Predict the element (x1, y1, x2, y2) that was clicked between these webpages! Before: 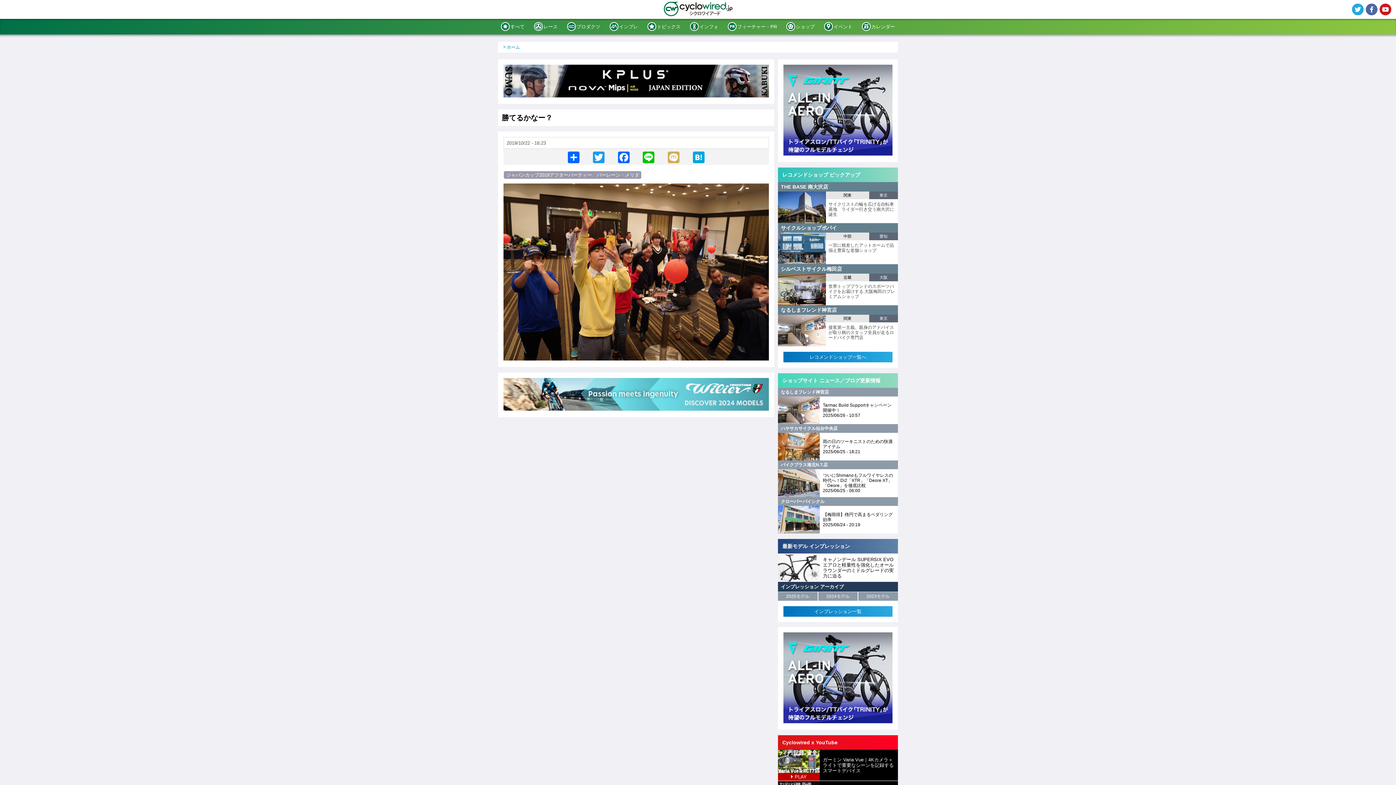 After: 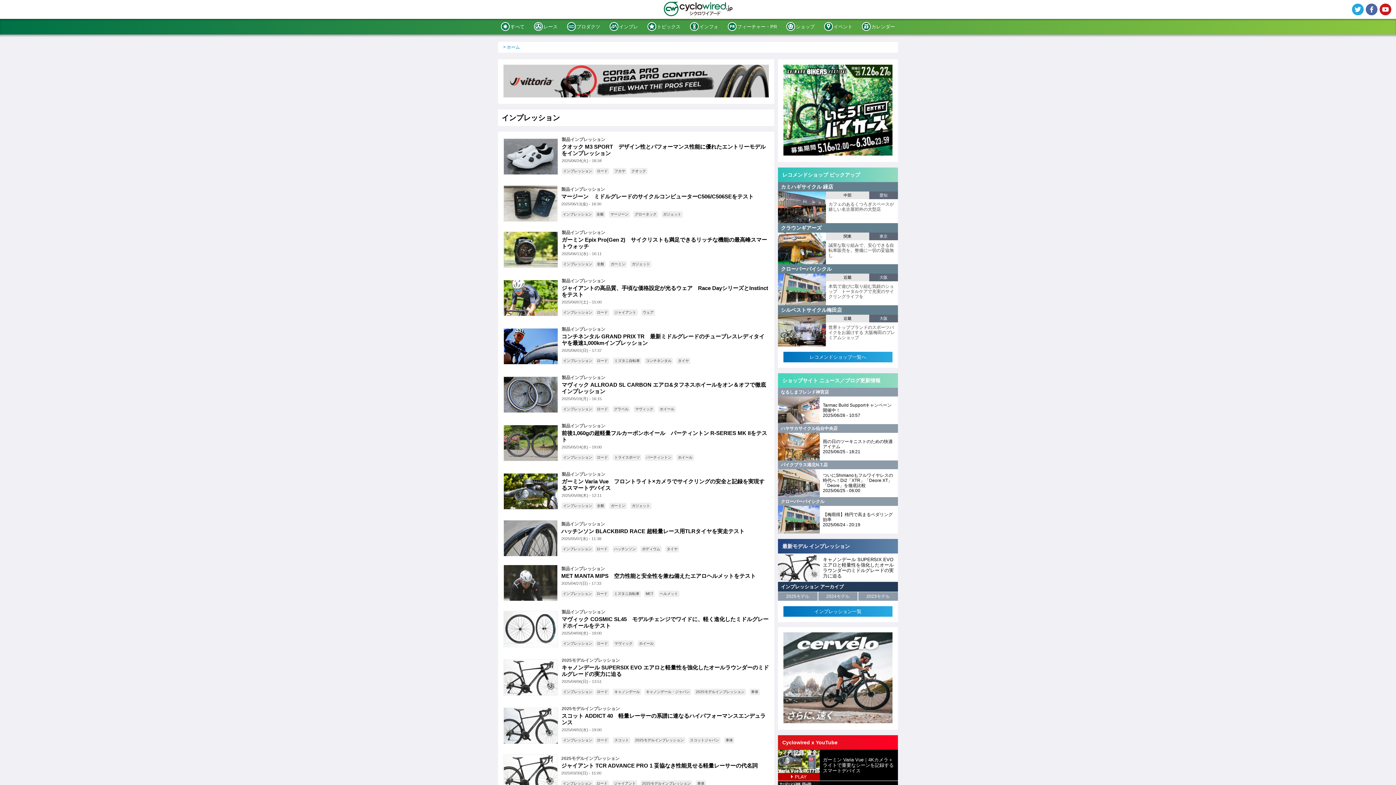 Action: bbox: (783, 606, 892, 617) label: インプレッション一覧